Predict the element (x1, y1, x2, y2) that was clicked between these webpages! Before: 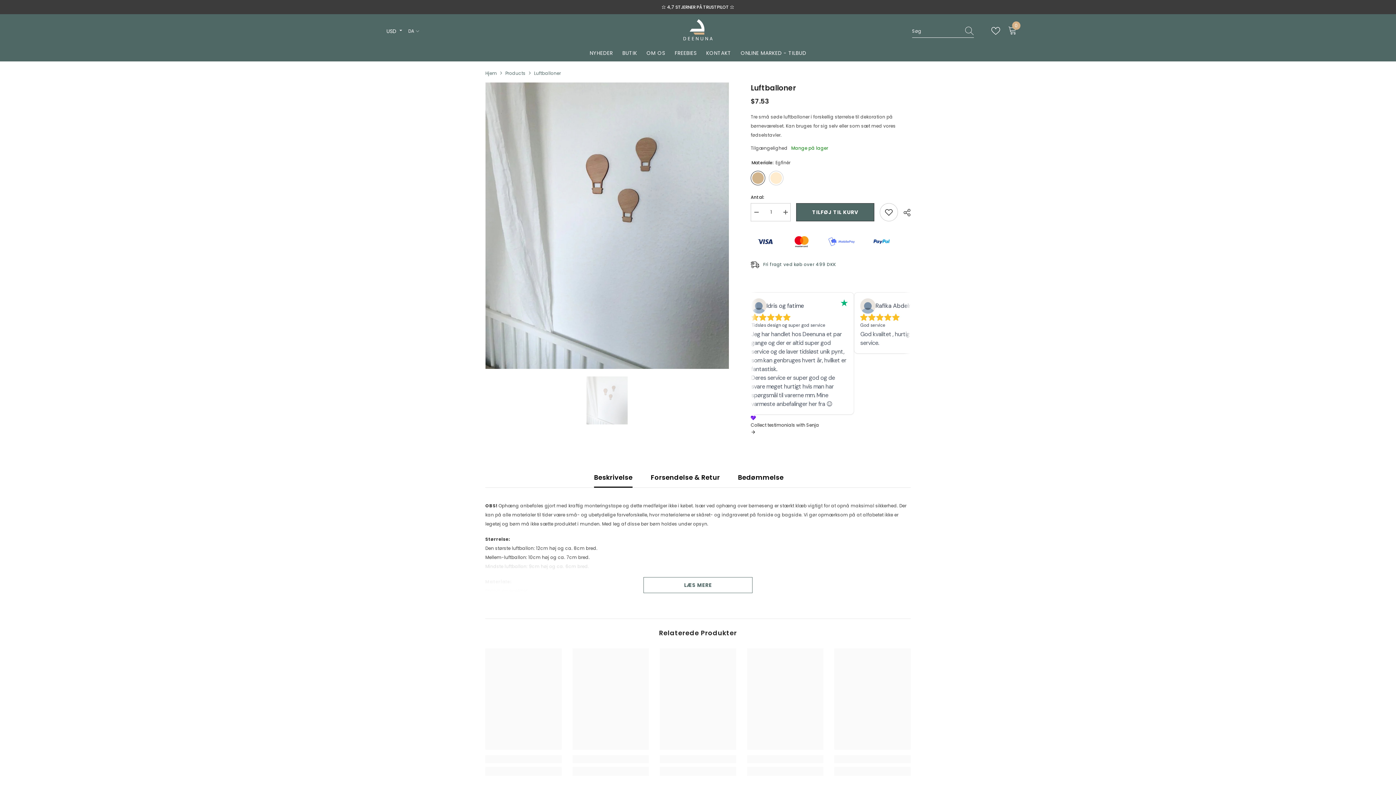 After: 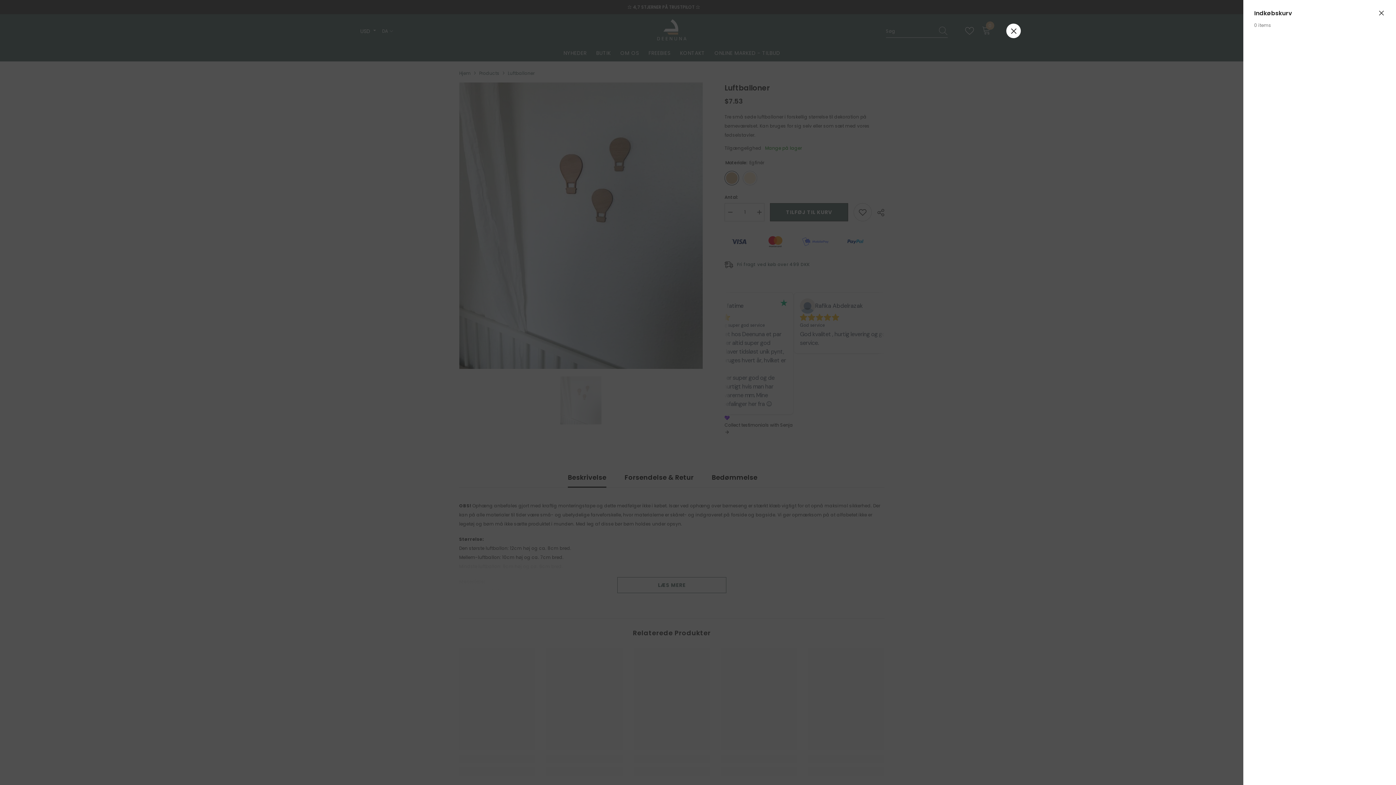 Action: label: 0
0 produkter bbox: (1008, 26, 1019, 35)